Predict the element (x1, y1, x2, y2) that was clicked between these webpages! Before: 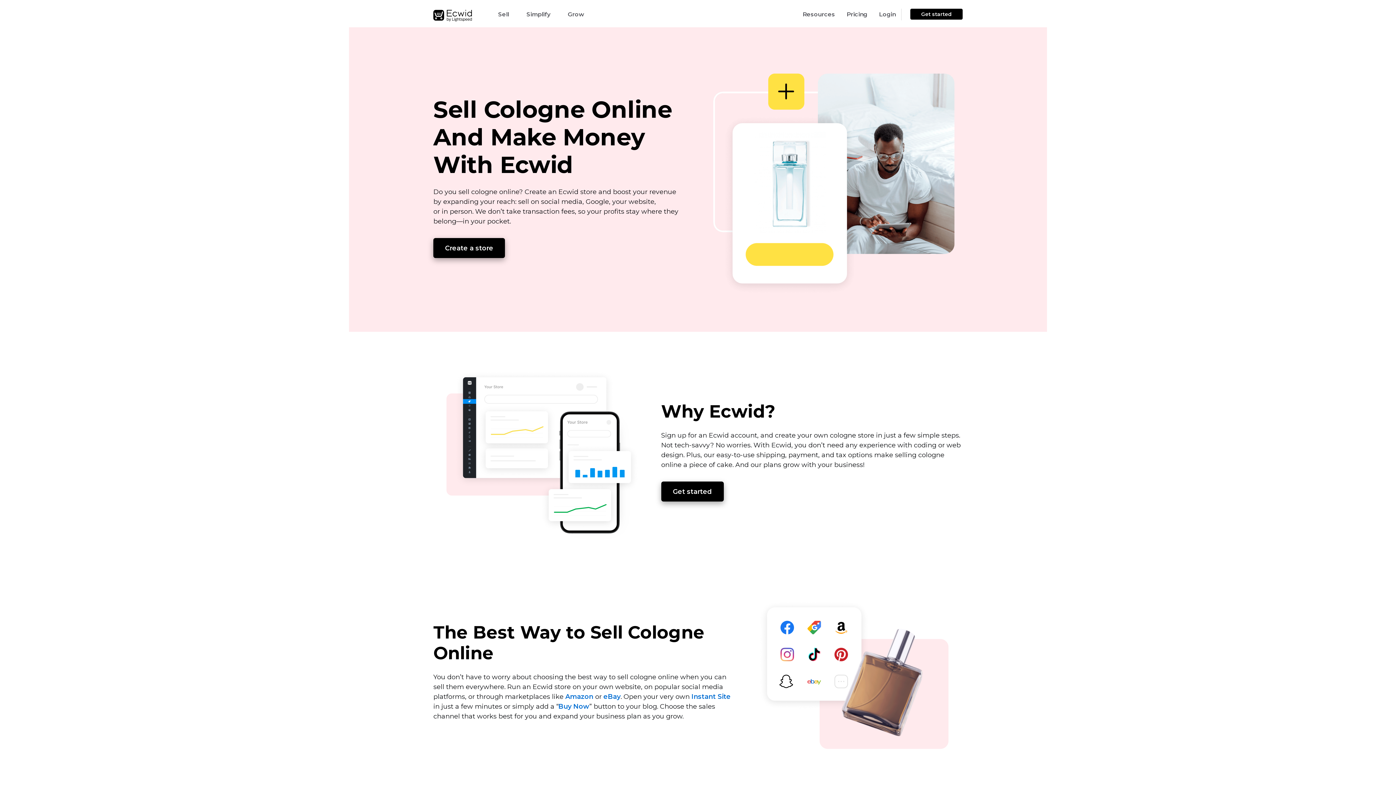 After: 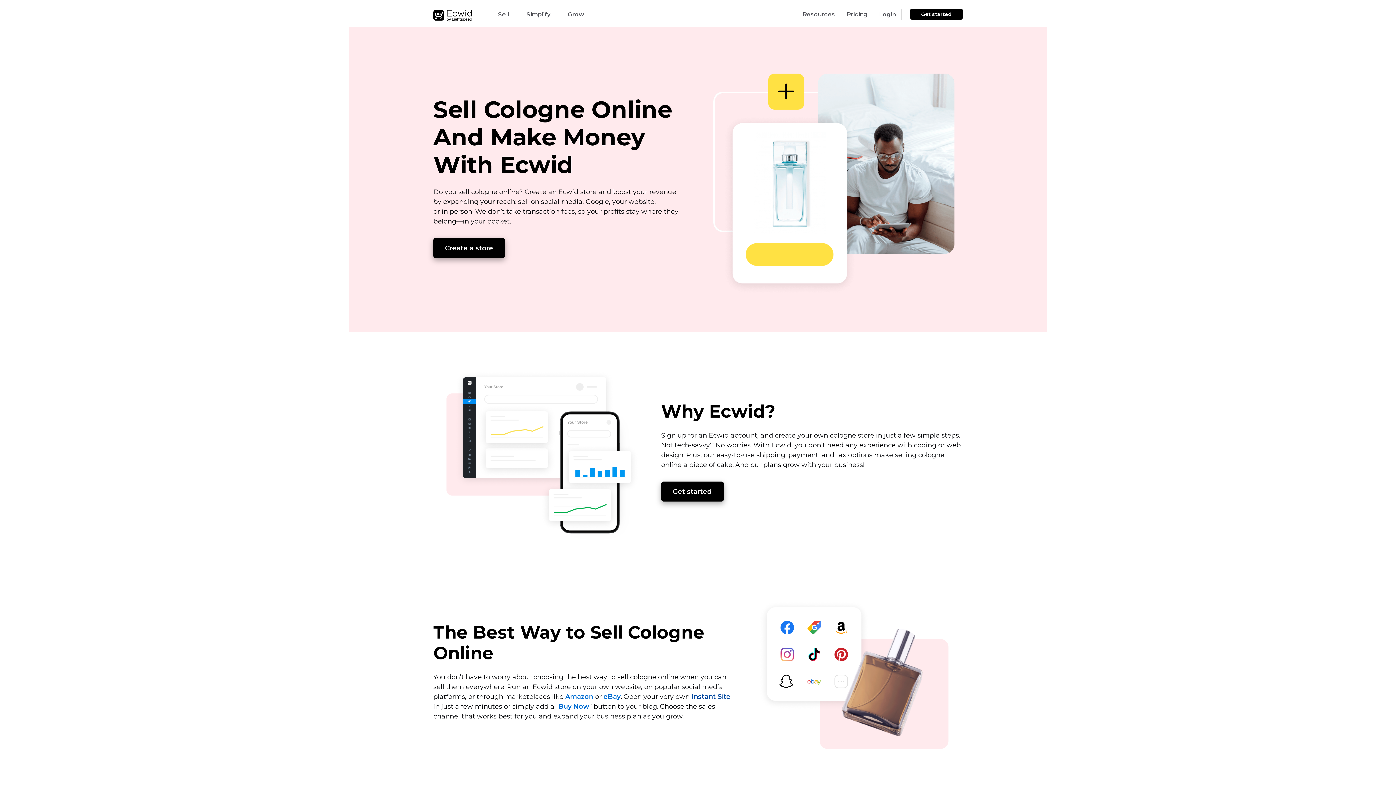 Action: label: Instant Site bbox: (691, 693, 730, 701)